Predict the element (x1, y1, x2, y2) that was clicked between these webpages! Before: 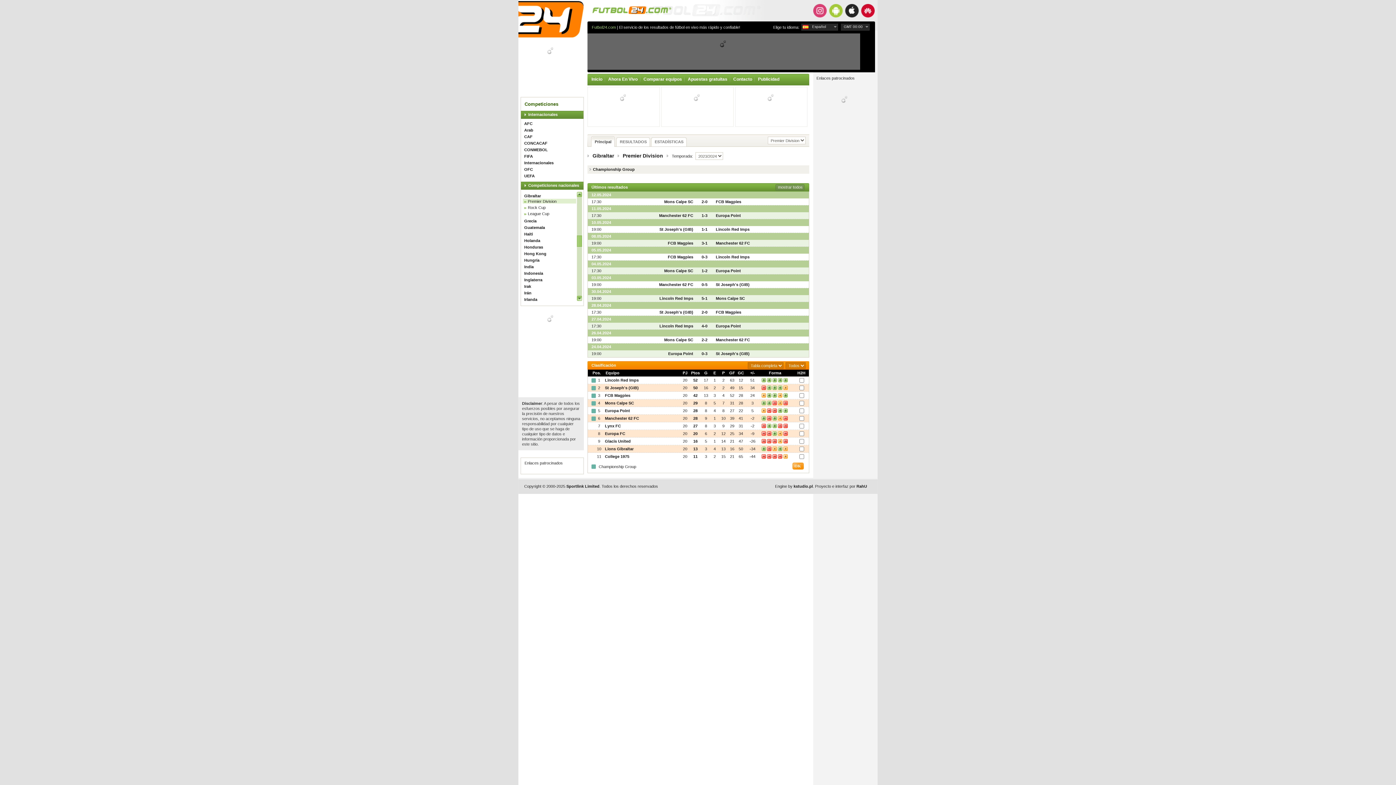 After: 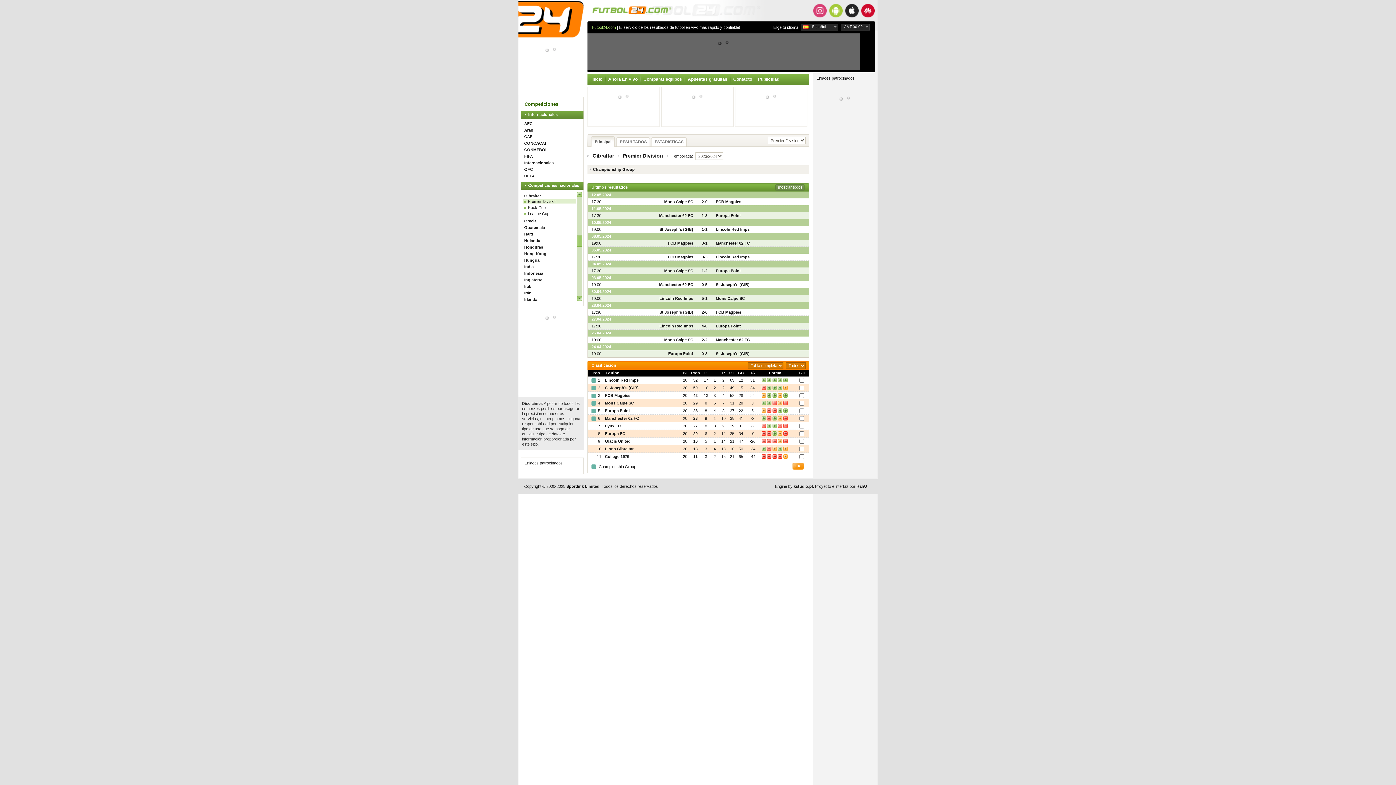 Action: bbox: (521, 112, 557, 116) label: Internacionales